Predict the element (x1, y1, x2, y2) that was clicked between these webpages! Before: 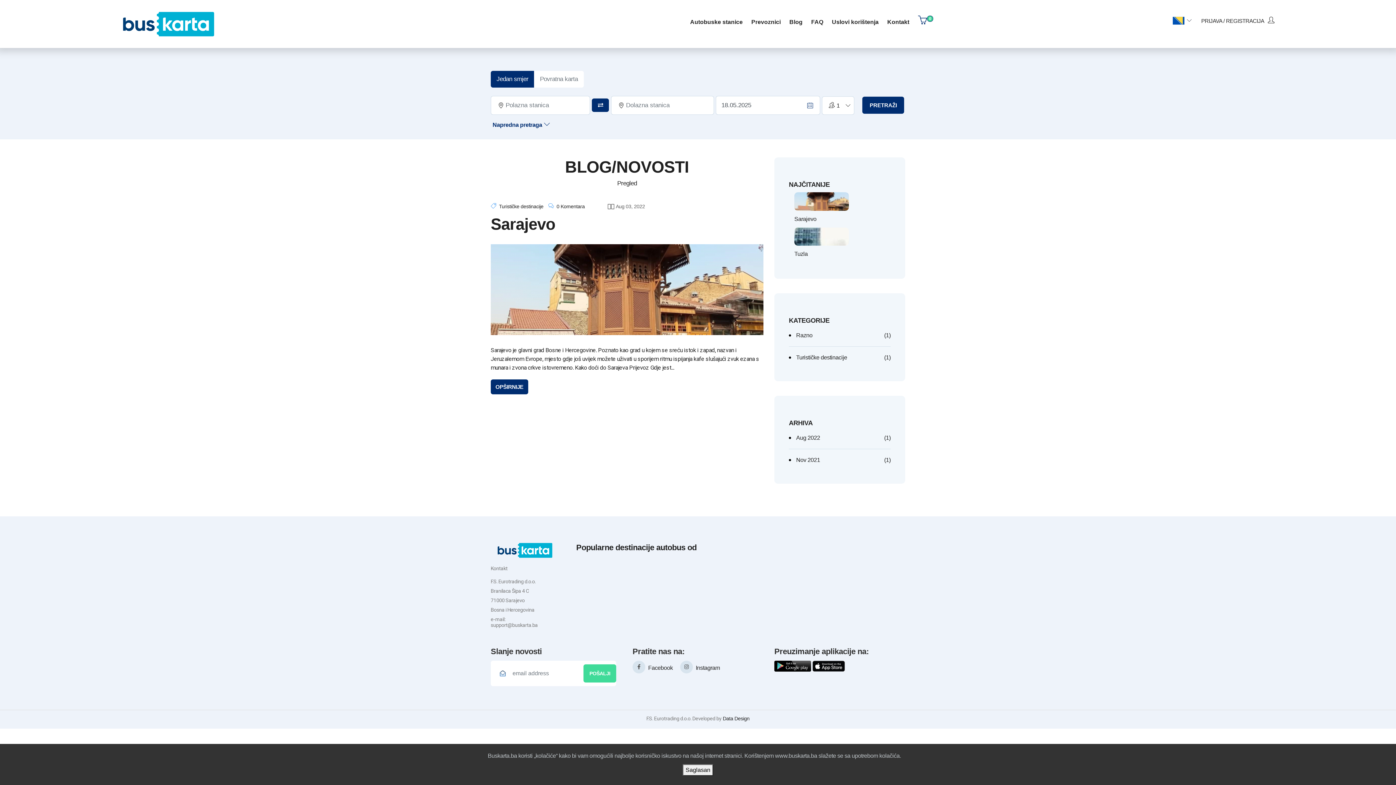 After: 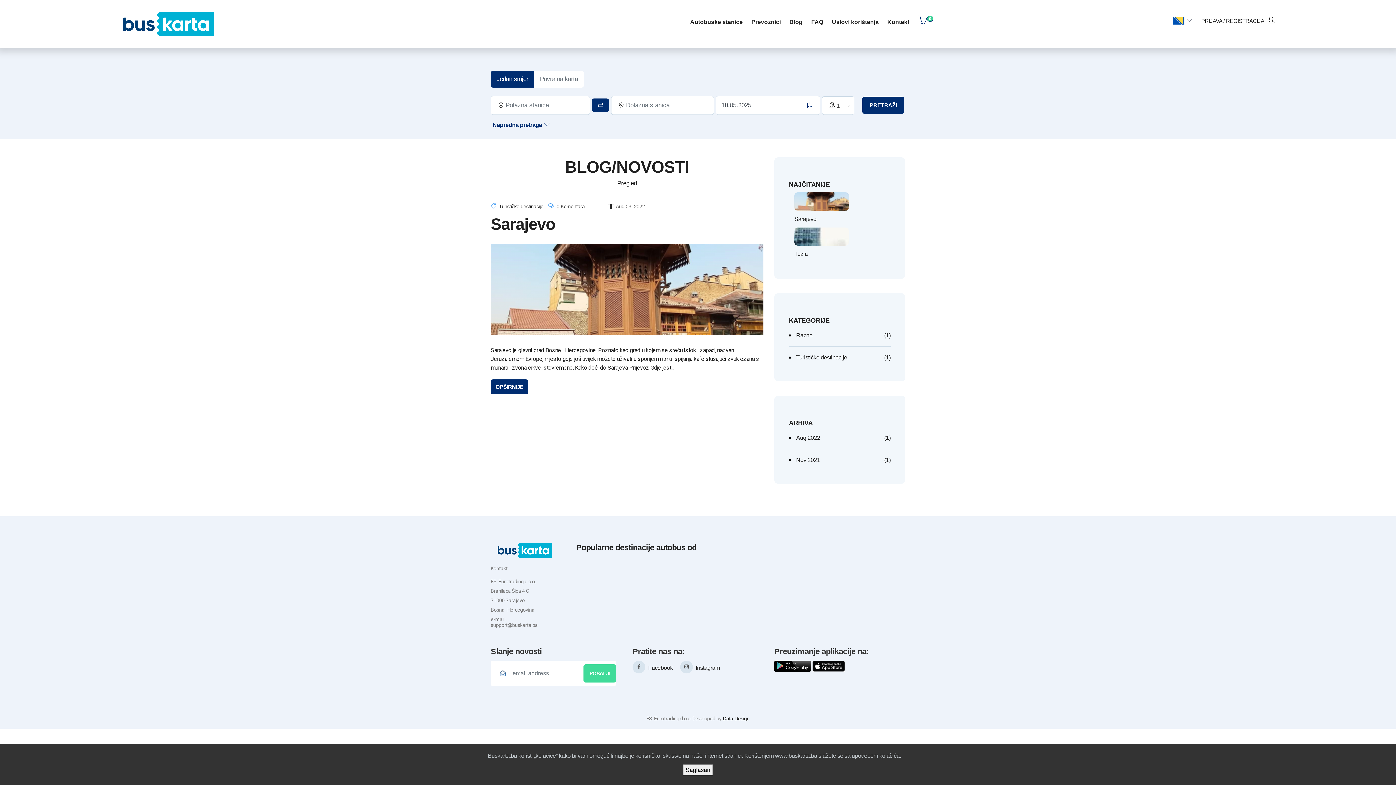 Action: label: Turističke destinacije bbox: (789, 350, 847, 365)